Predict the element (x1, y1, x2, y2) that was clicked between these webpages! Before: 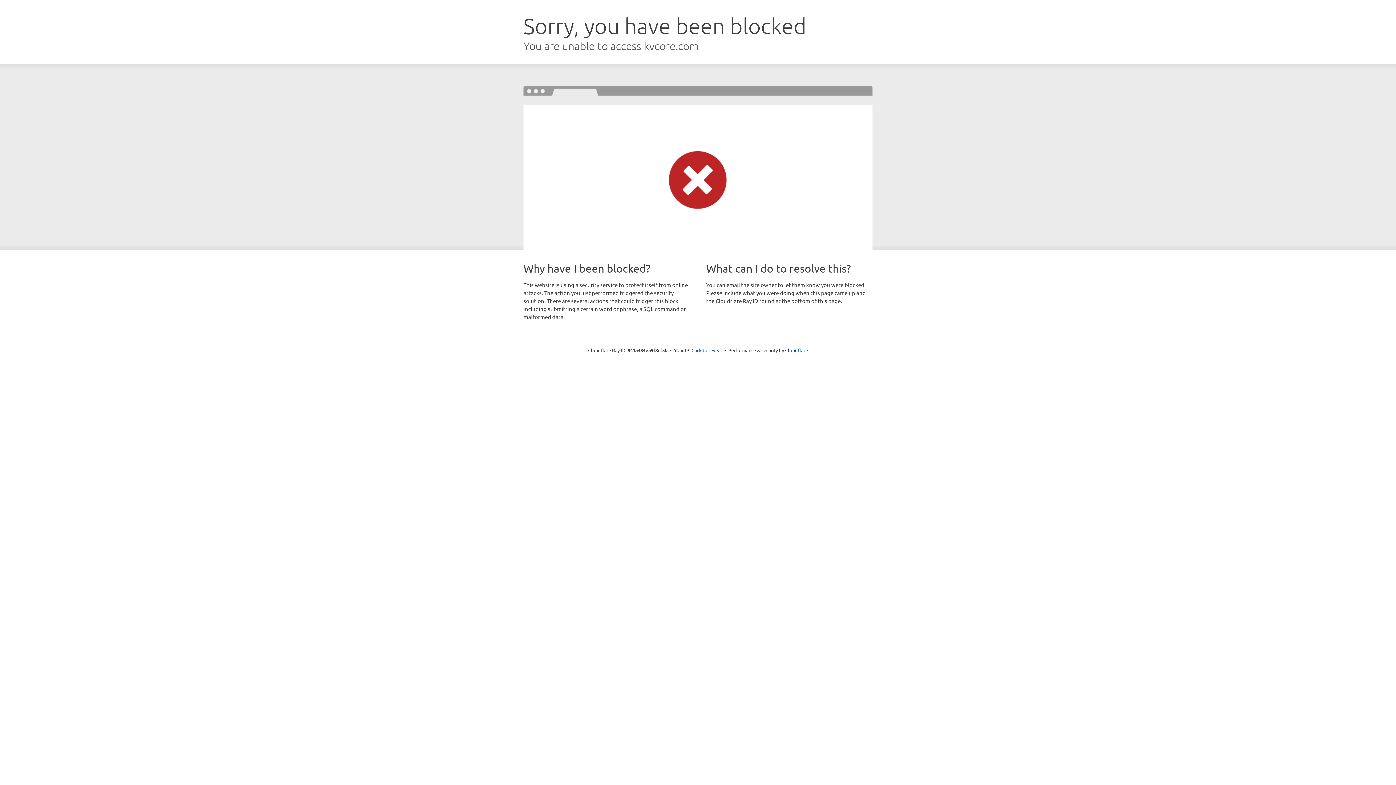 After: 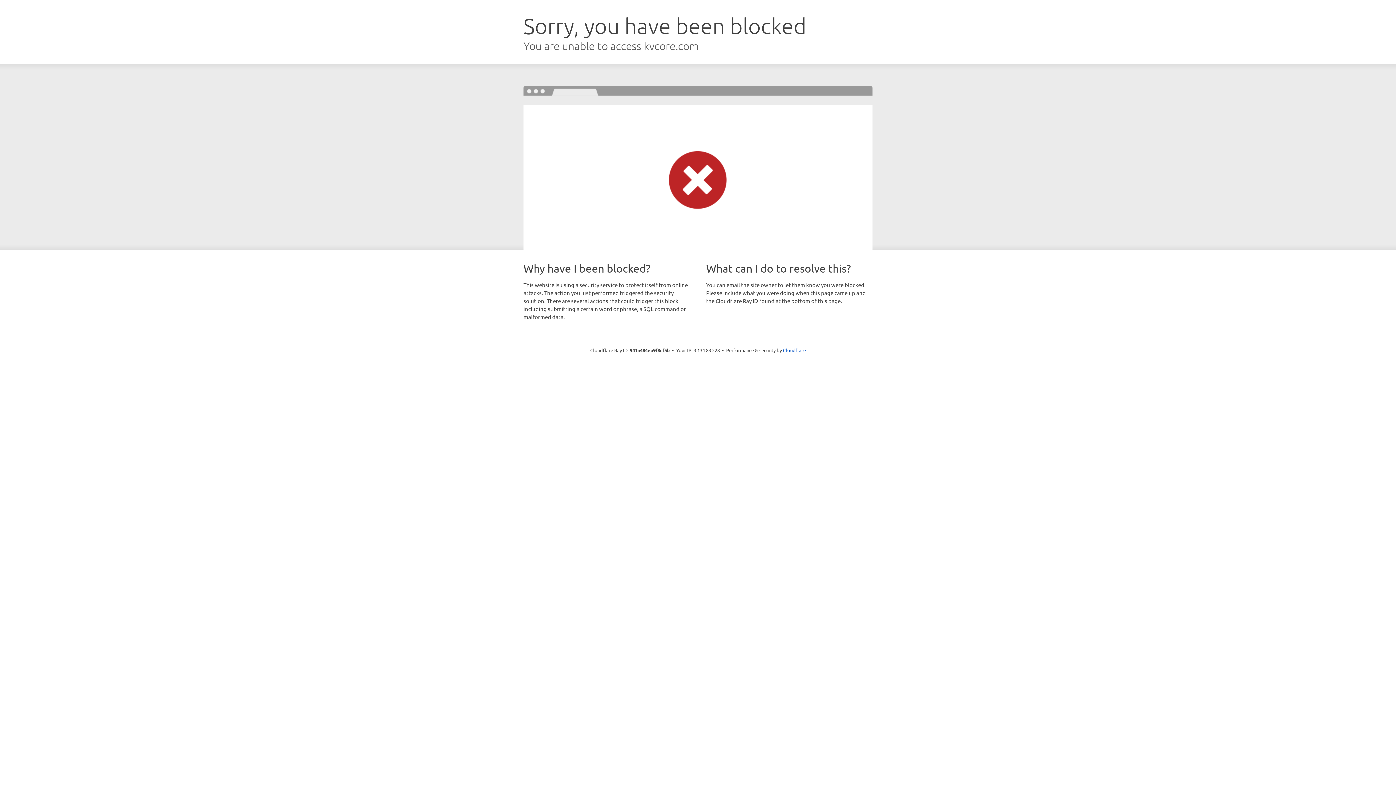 Action: label: Click to reveal bbox: (691, 346, 722, 353)